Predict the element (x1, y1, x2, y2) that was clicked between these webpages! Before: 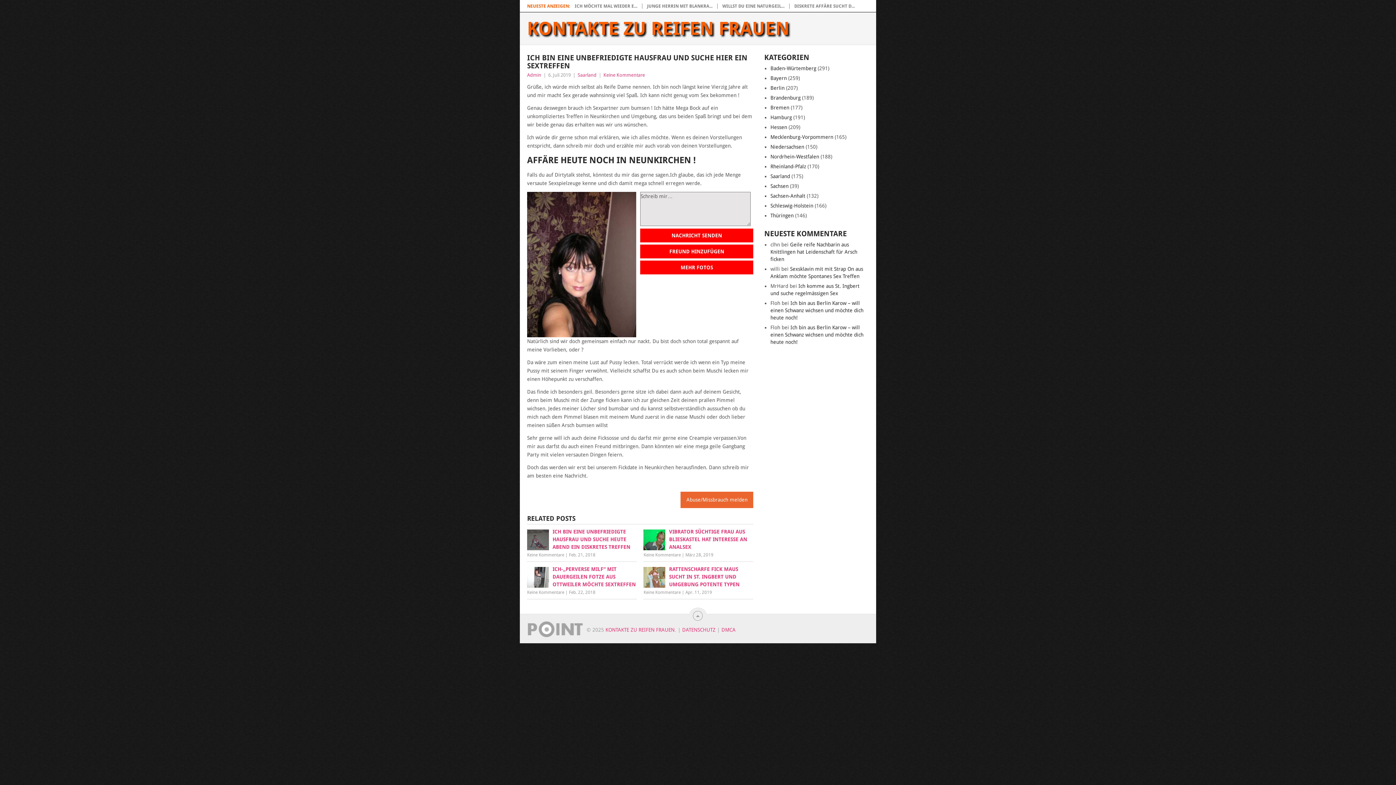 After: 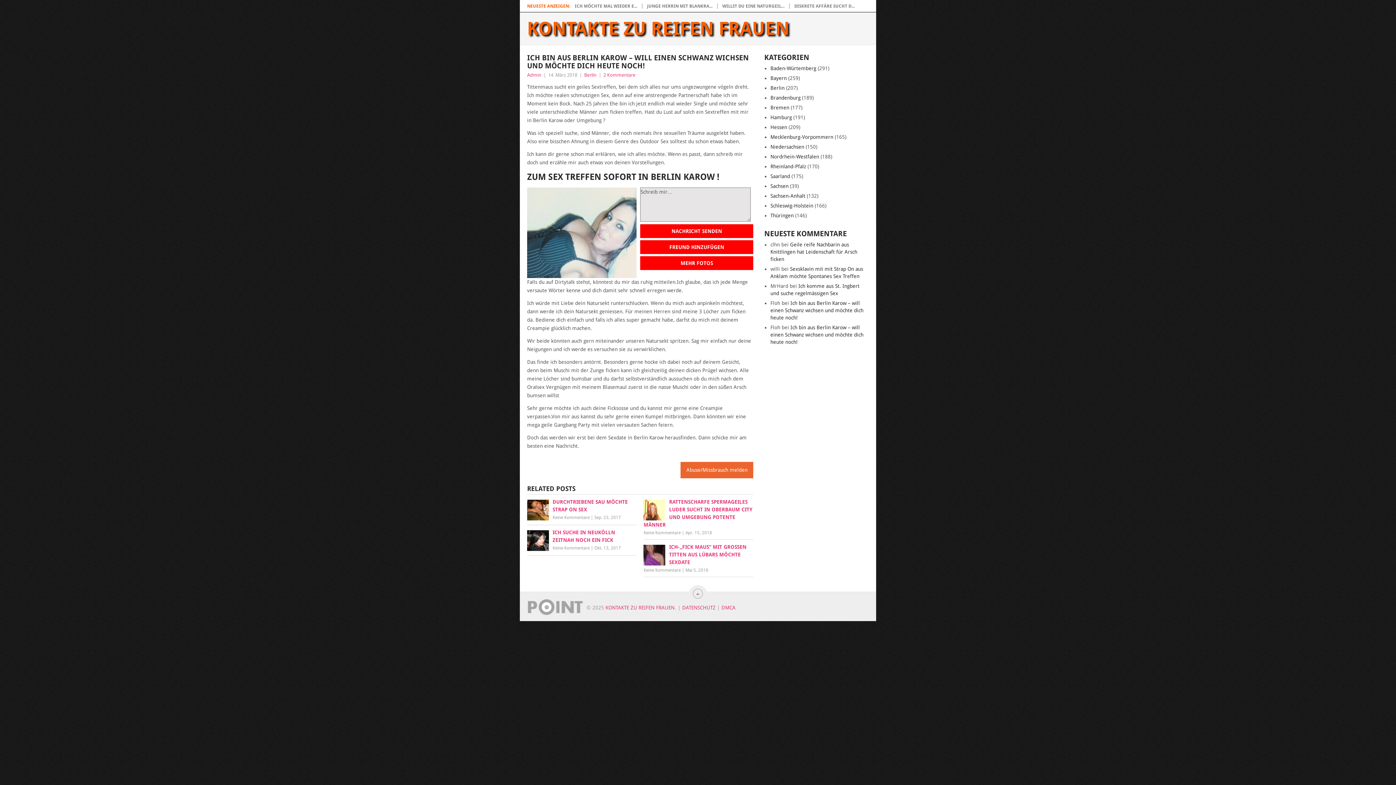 Action: bbox: (770, 300, 863, 320) label: Ich bin aus Berlin Karow – will einen Schwanz wichsen und möchte dich heute noch!